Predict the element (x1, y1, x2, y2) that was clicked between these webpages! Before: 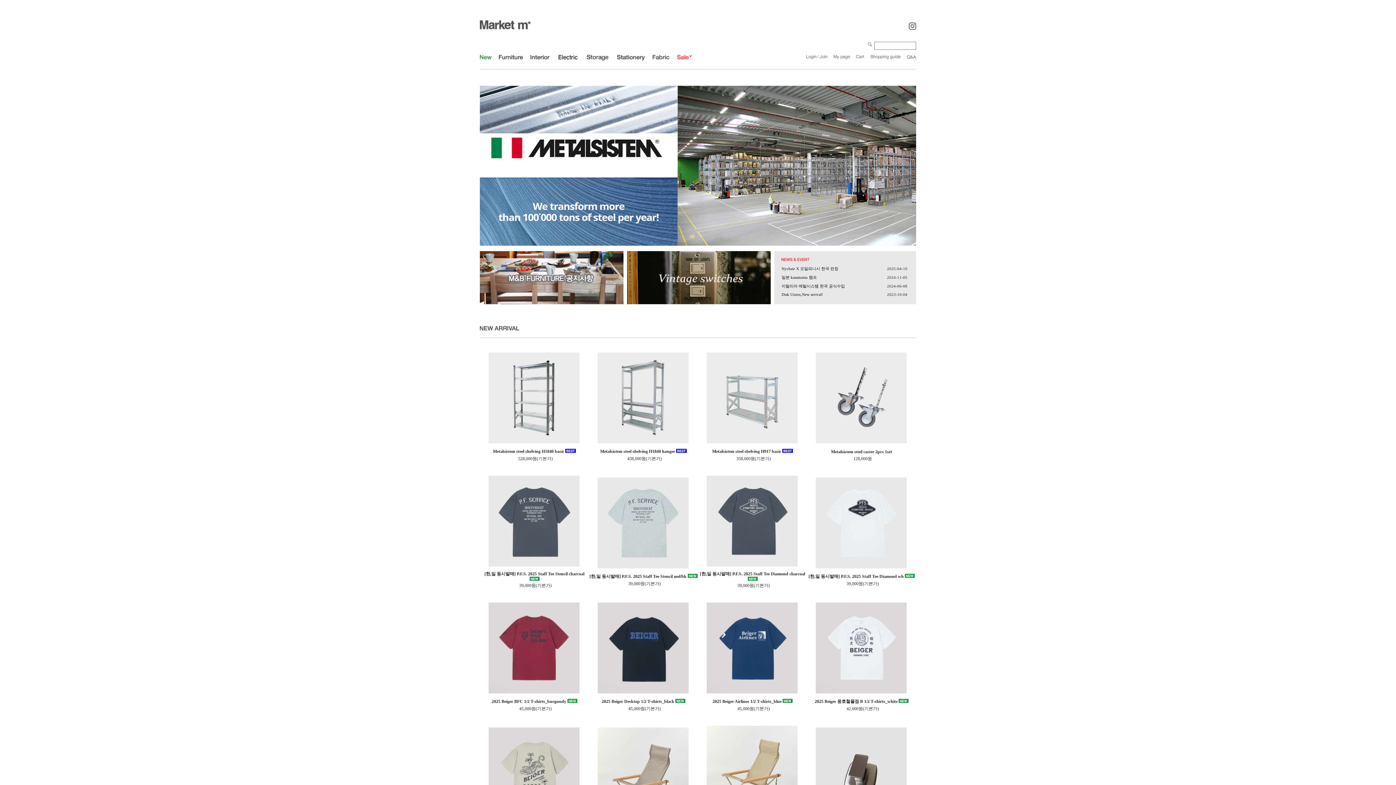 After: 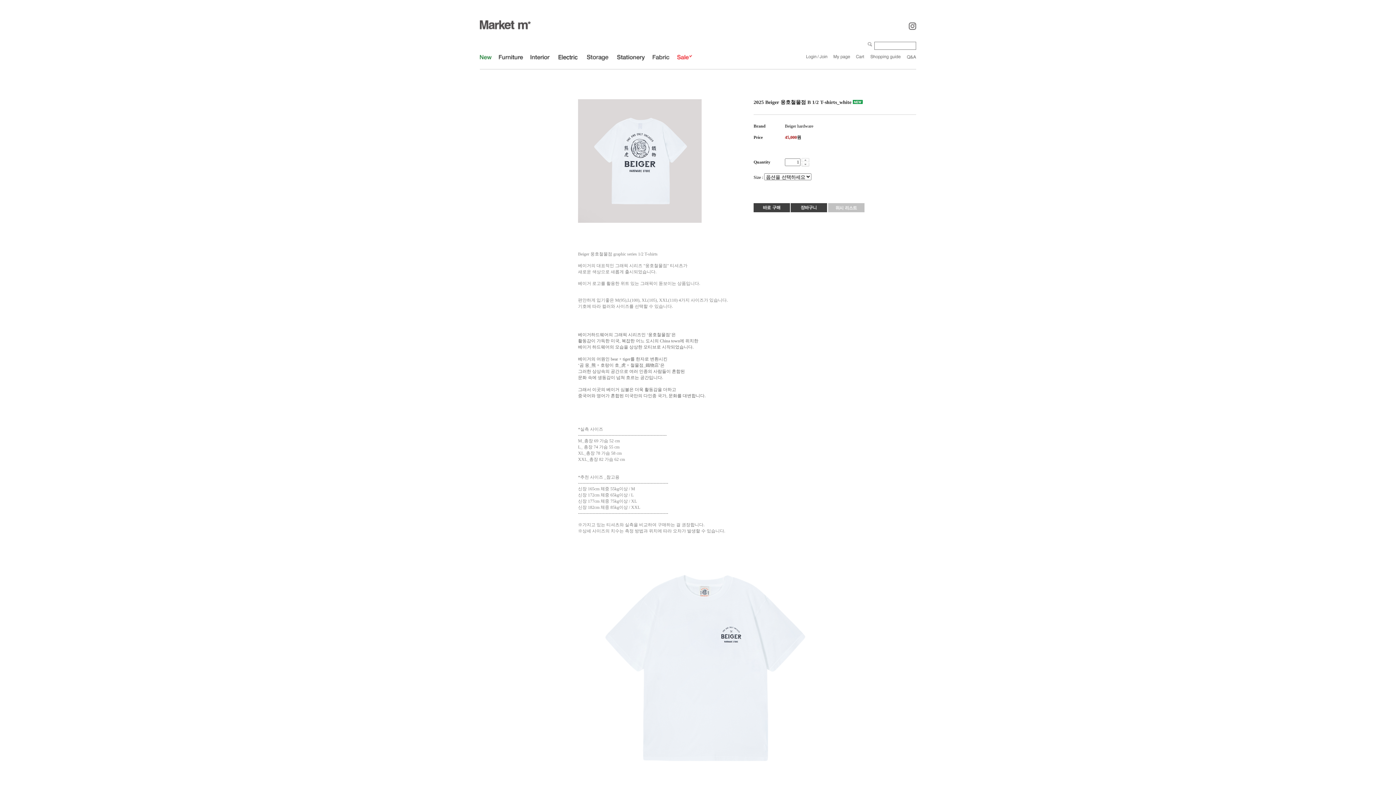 Action: bbox: (816, 645, 906, 650)